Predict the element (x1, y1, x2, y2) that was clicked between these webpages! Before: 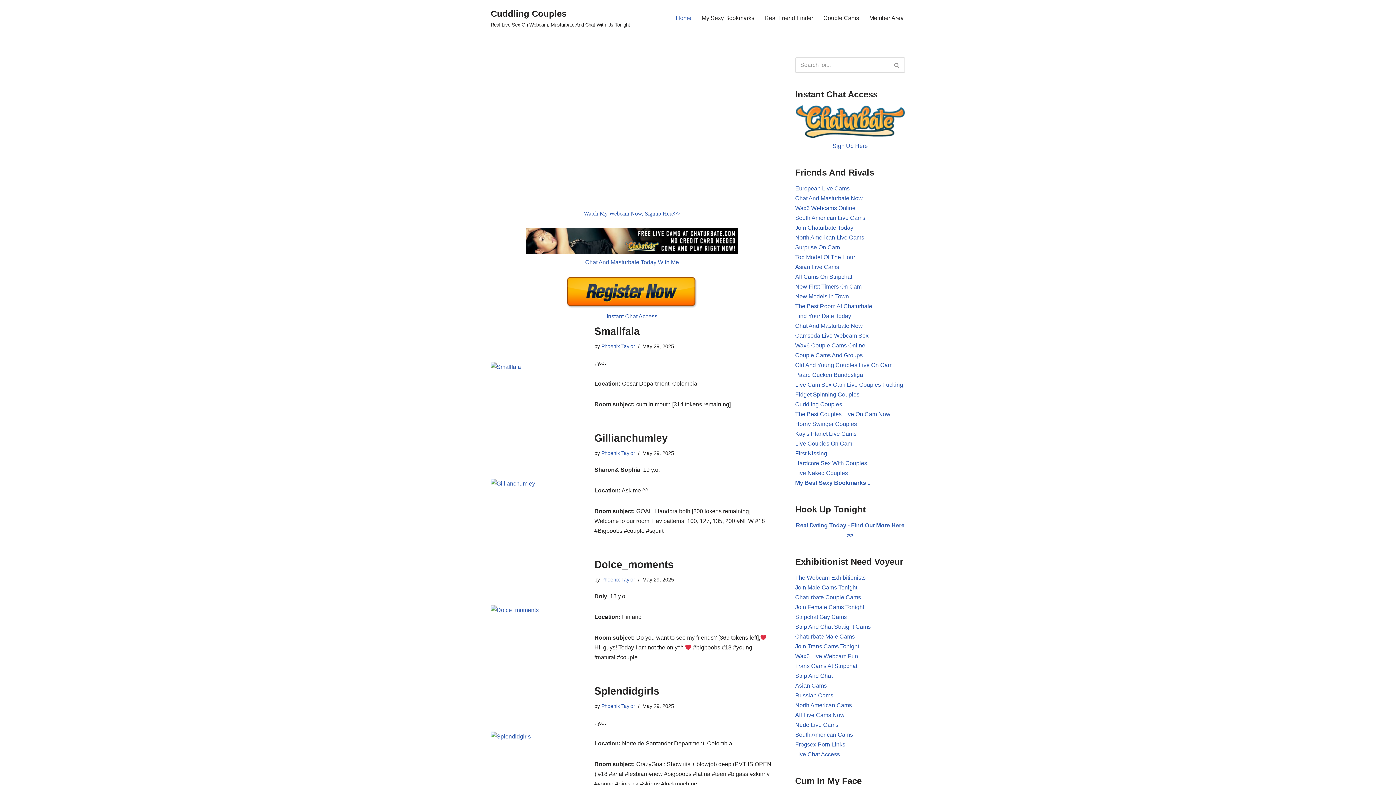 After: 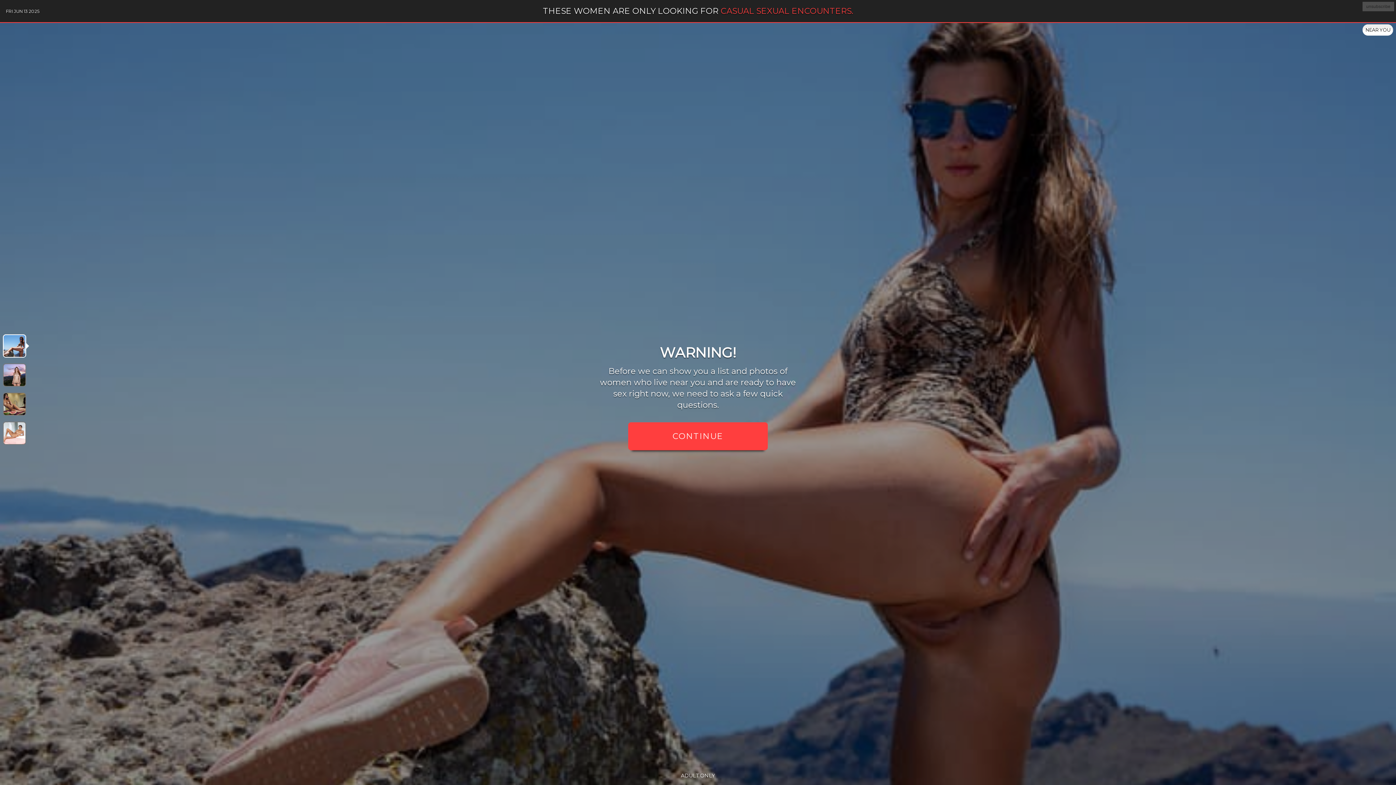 Action: label: Real Friend Finder bbox: (764, 13, 813, 22)